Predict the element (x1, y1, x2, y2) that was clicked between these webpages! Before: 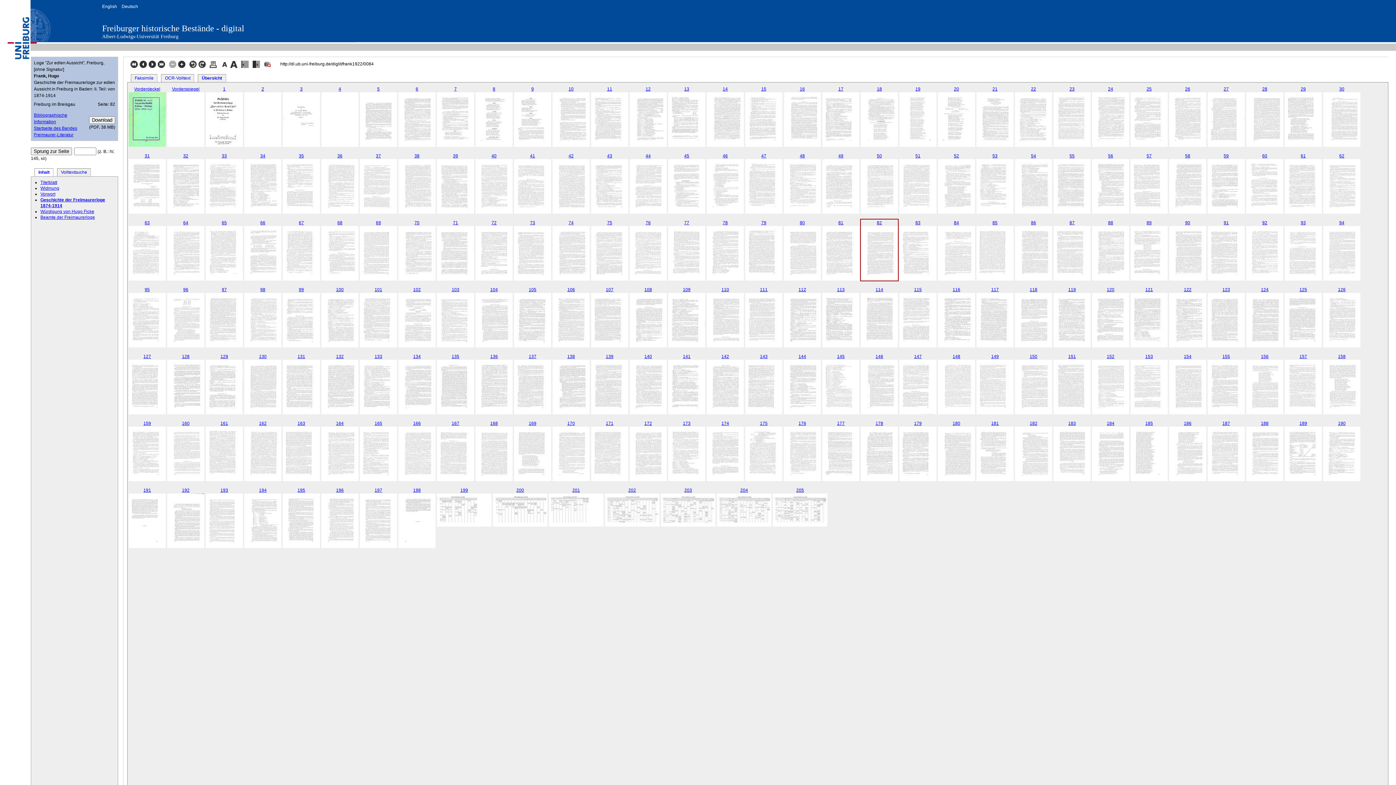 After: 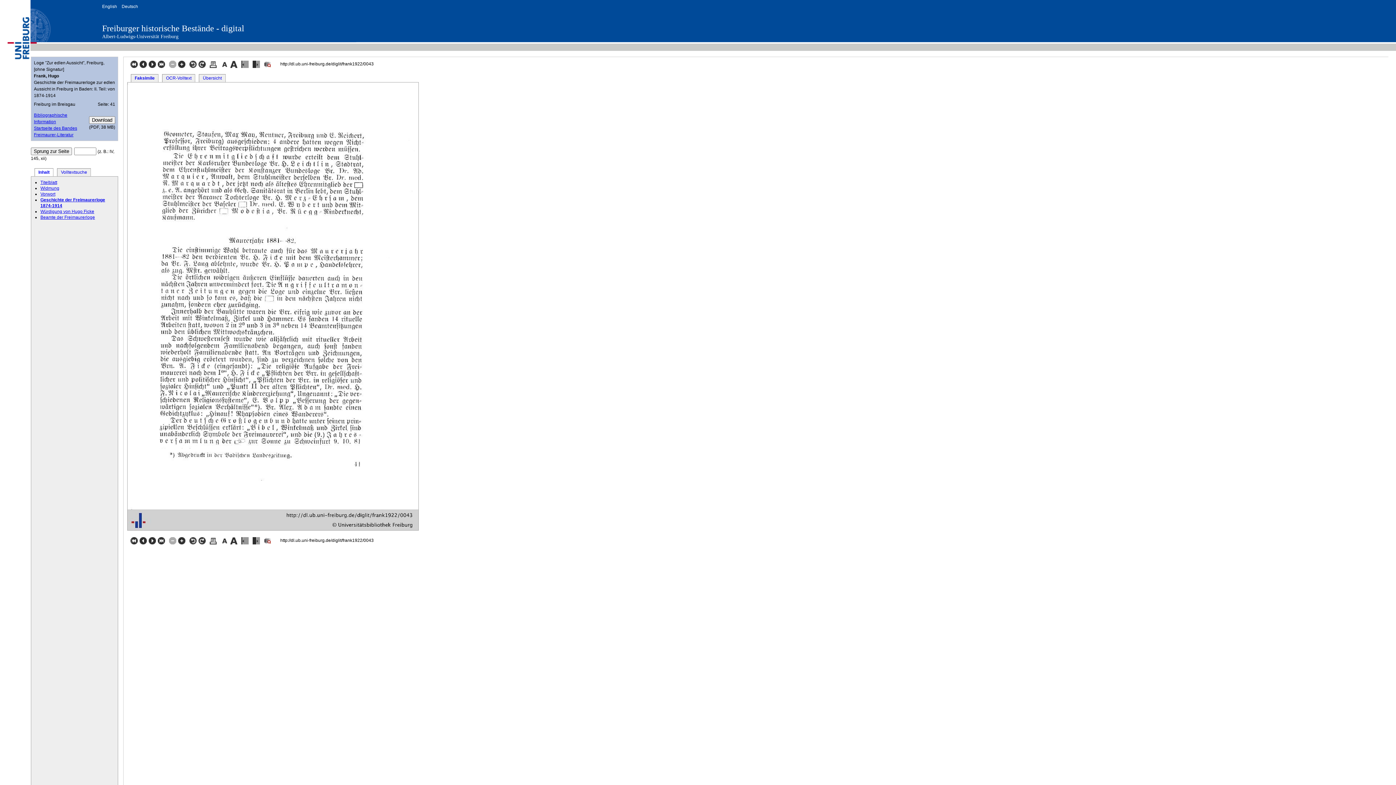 Action: bbox: (530, 153, 535, 158) label: 41